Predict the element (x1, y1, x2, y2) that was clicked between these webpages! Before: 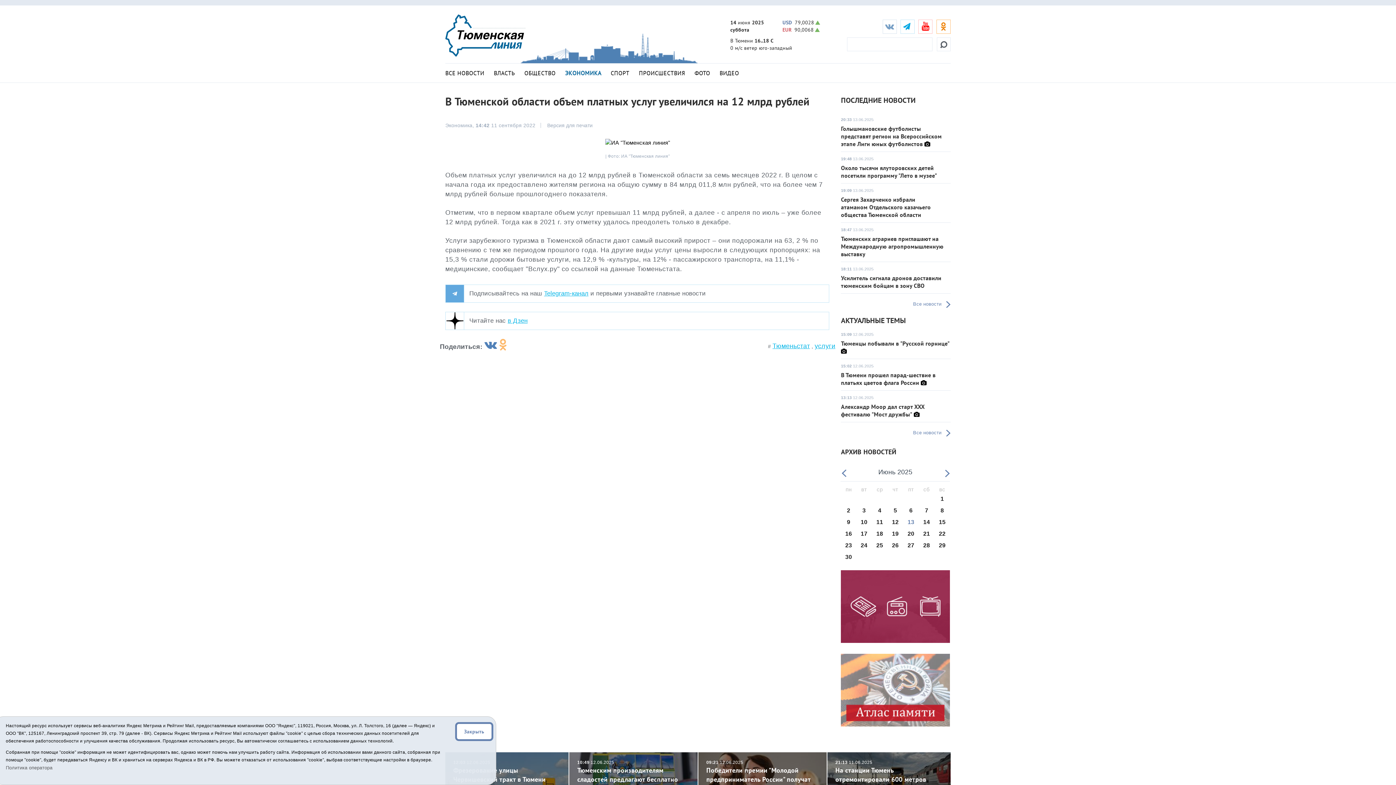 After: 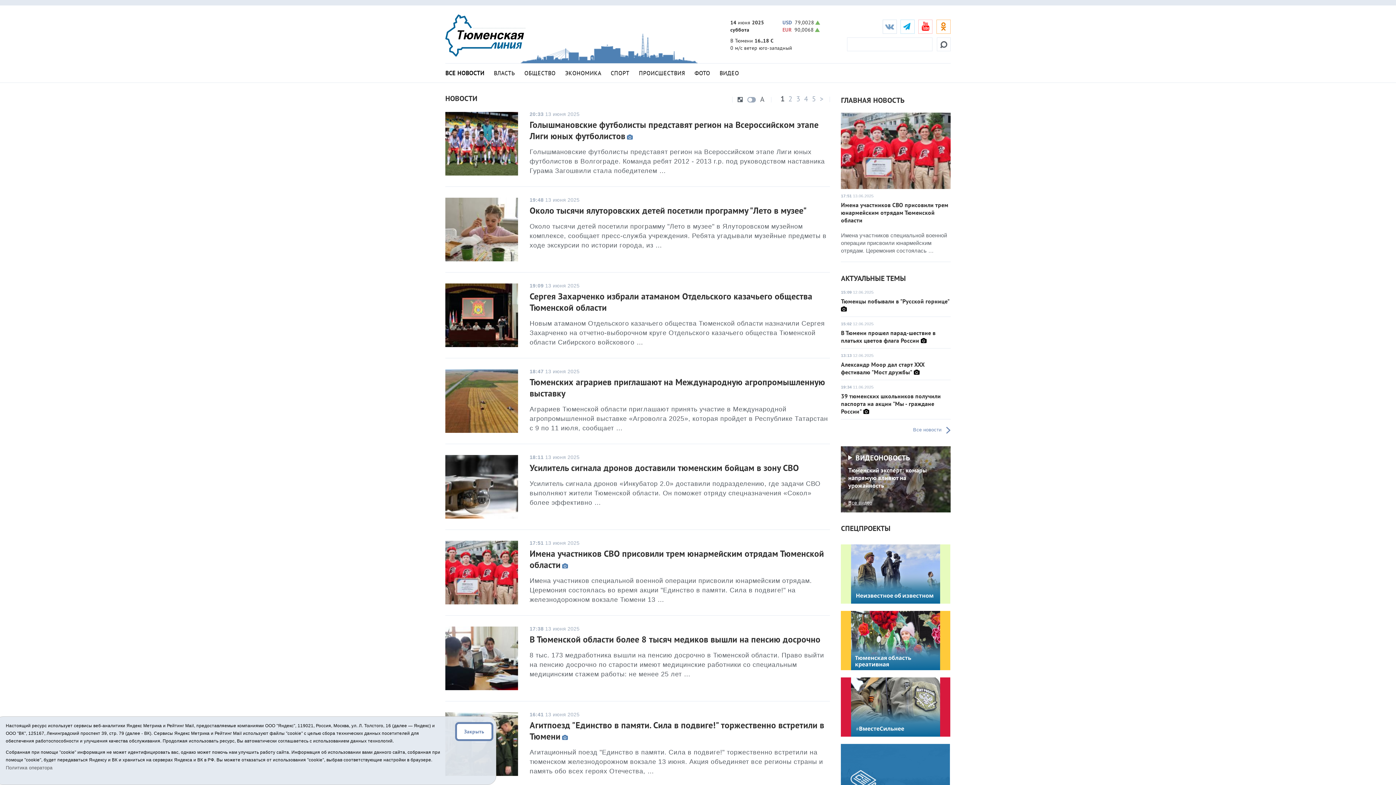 Action: bbox: (445, 69, 484, 76) label: ВСЕ НОВОСТИ